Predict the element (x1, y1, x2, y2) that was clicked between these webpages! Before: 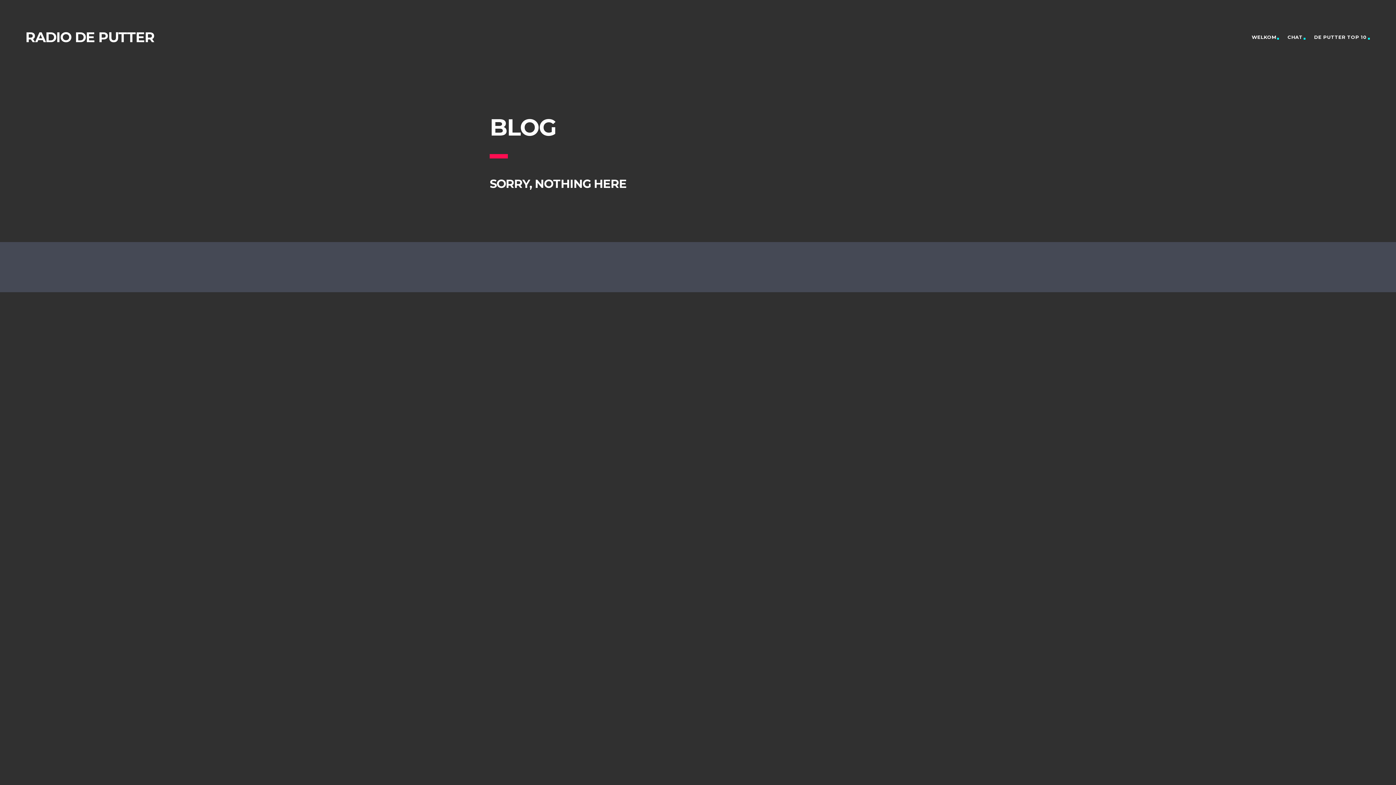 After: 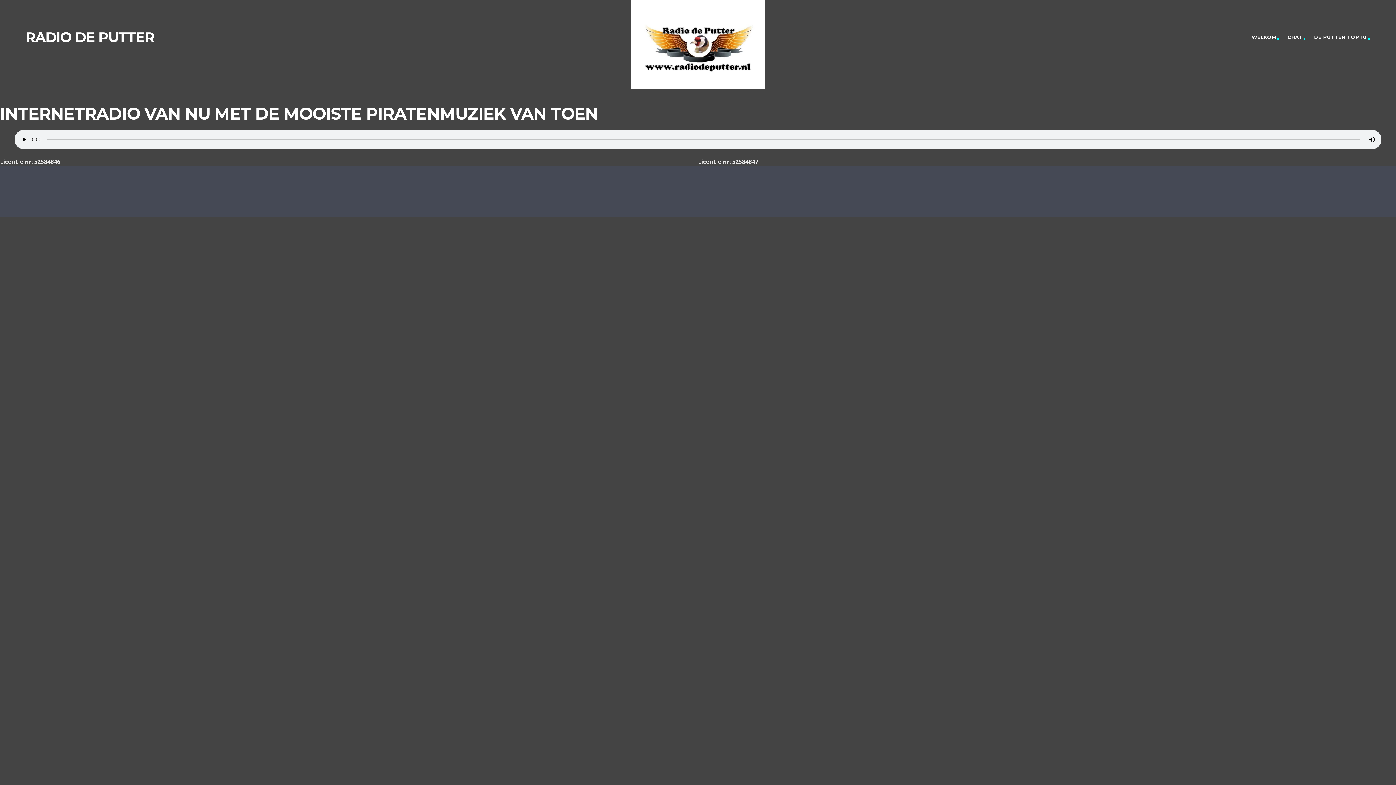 Action: bbox: (25, 25, 154, 49) label: RADIO DE PUTTER